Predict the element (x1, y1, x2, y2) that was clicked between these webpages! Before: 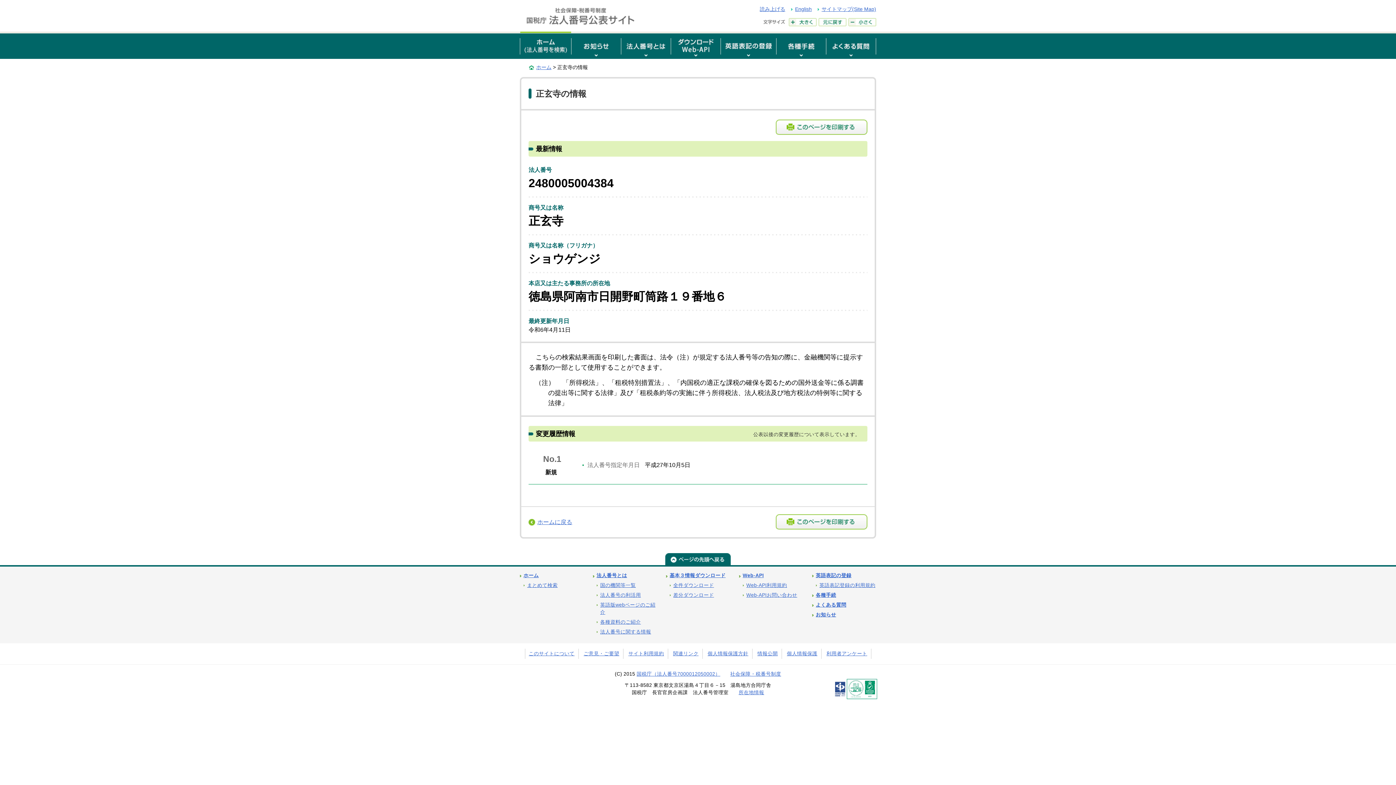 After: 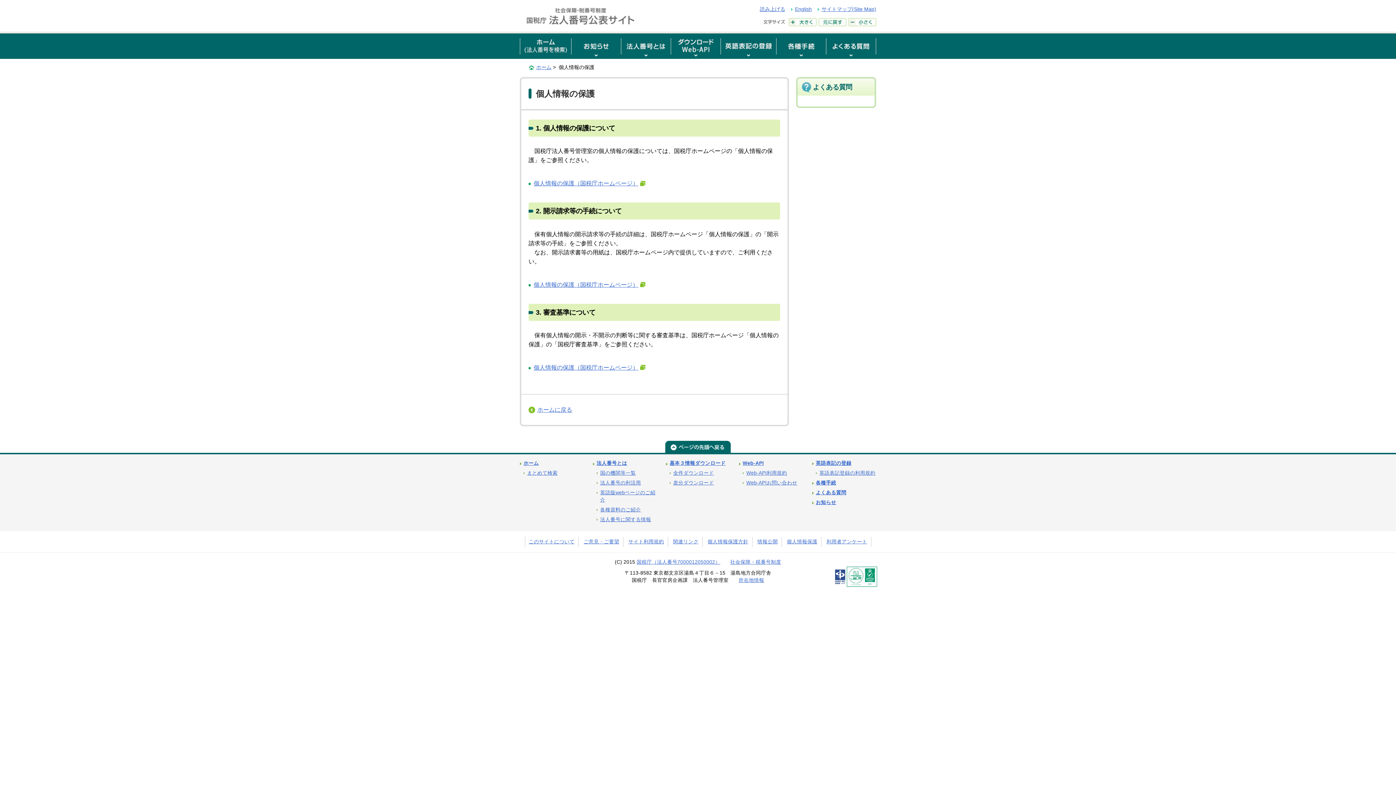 Action: bbox: (787, 651, 817, 656) label: 個人情報保護